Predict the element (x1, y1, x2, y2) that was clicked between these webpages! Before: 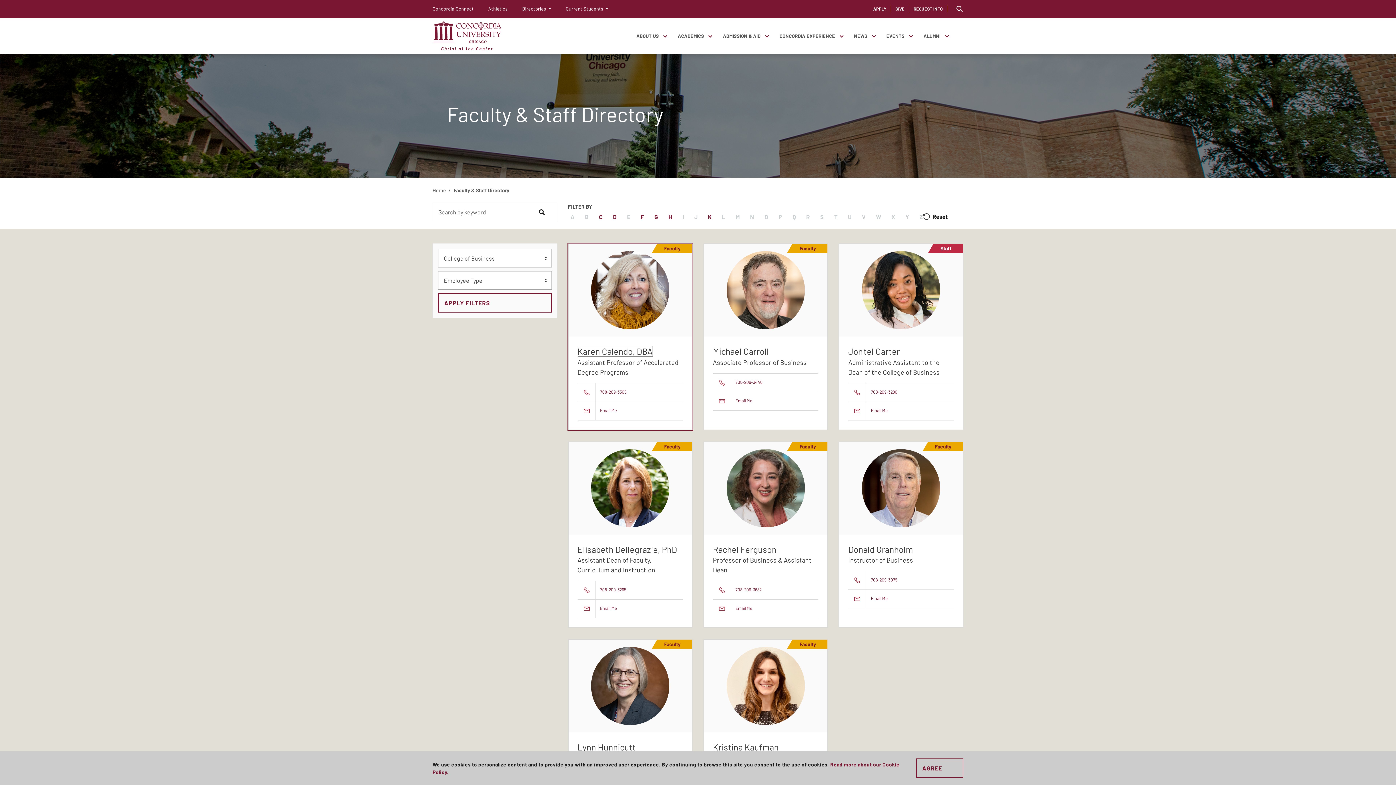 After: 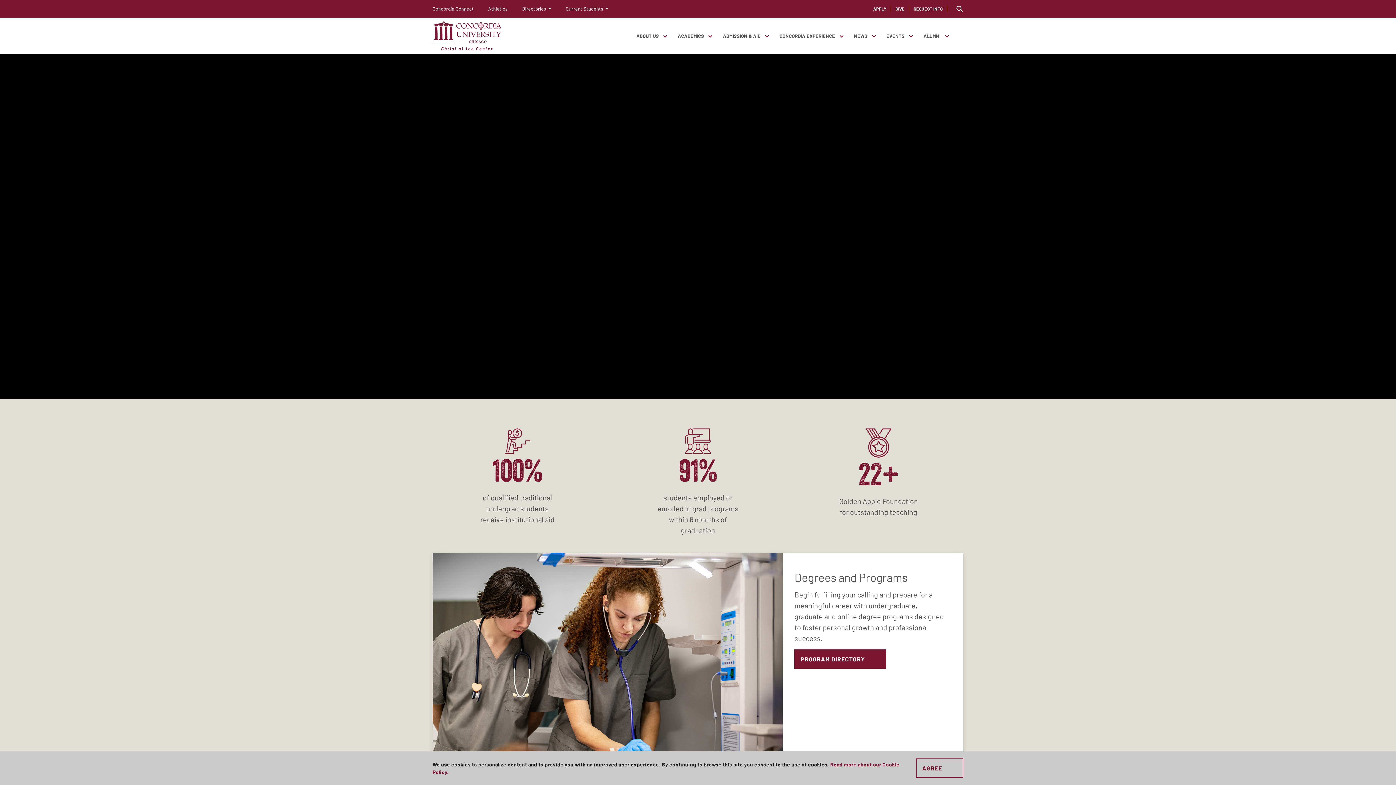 Action: bbox: (432, 187, 445, 193) label: Home